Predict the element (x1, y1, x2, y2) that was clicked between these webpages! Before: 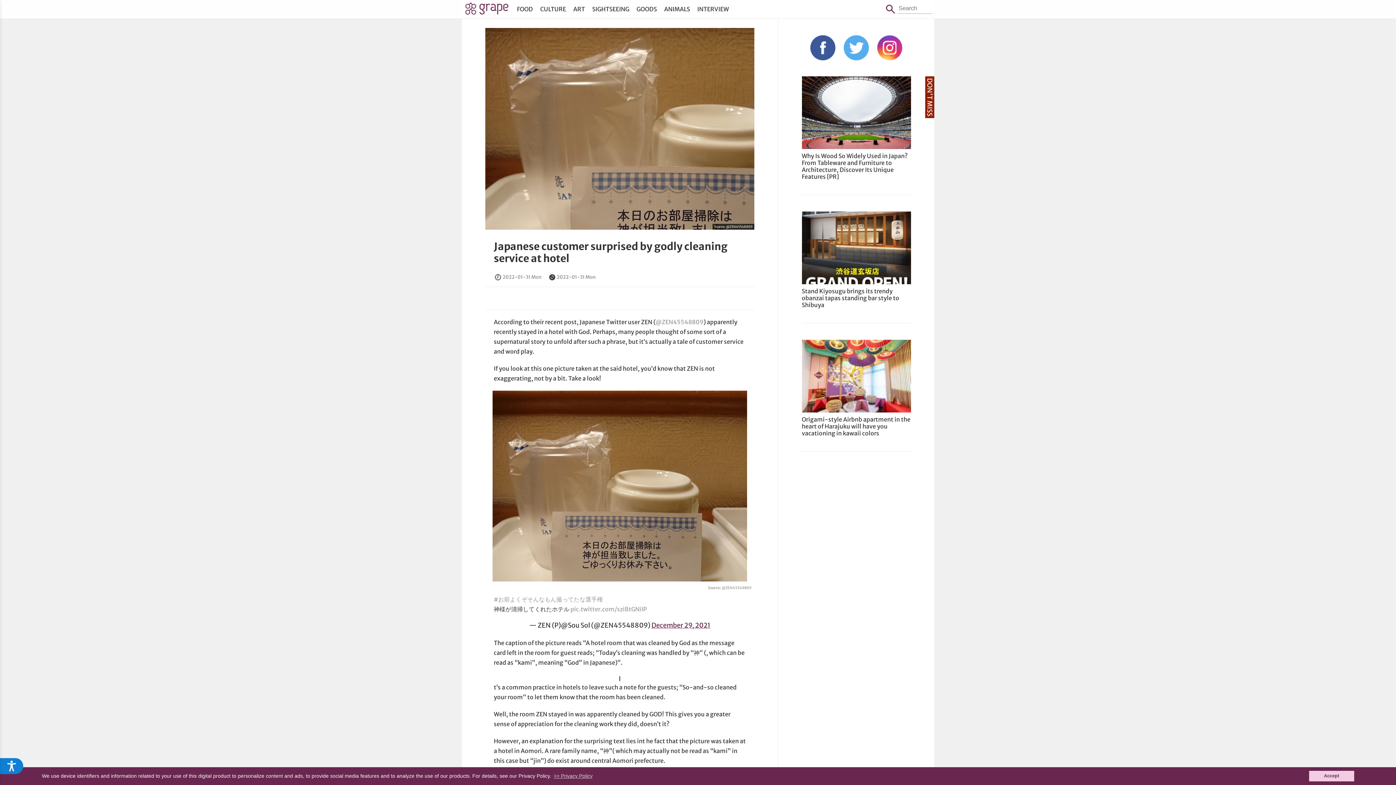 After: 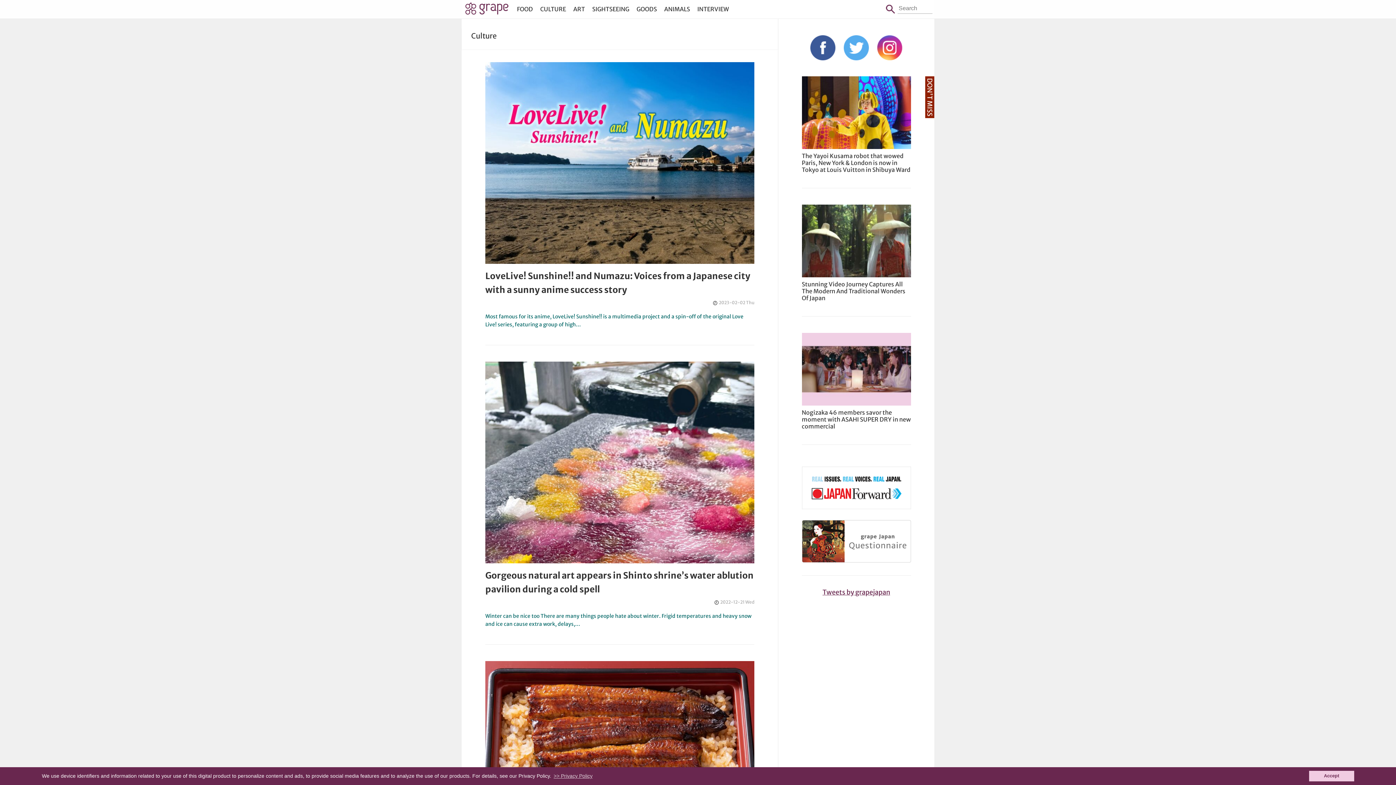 Action: bbox: (536, 0, 569, 18) label: CULTURE